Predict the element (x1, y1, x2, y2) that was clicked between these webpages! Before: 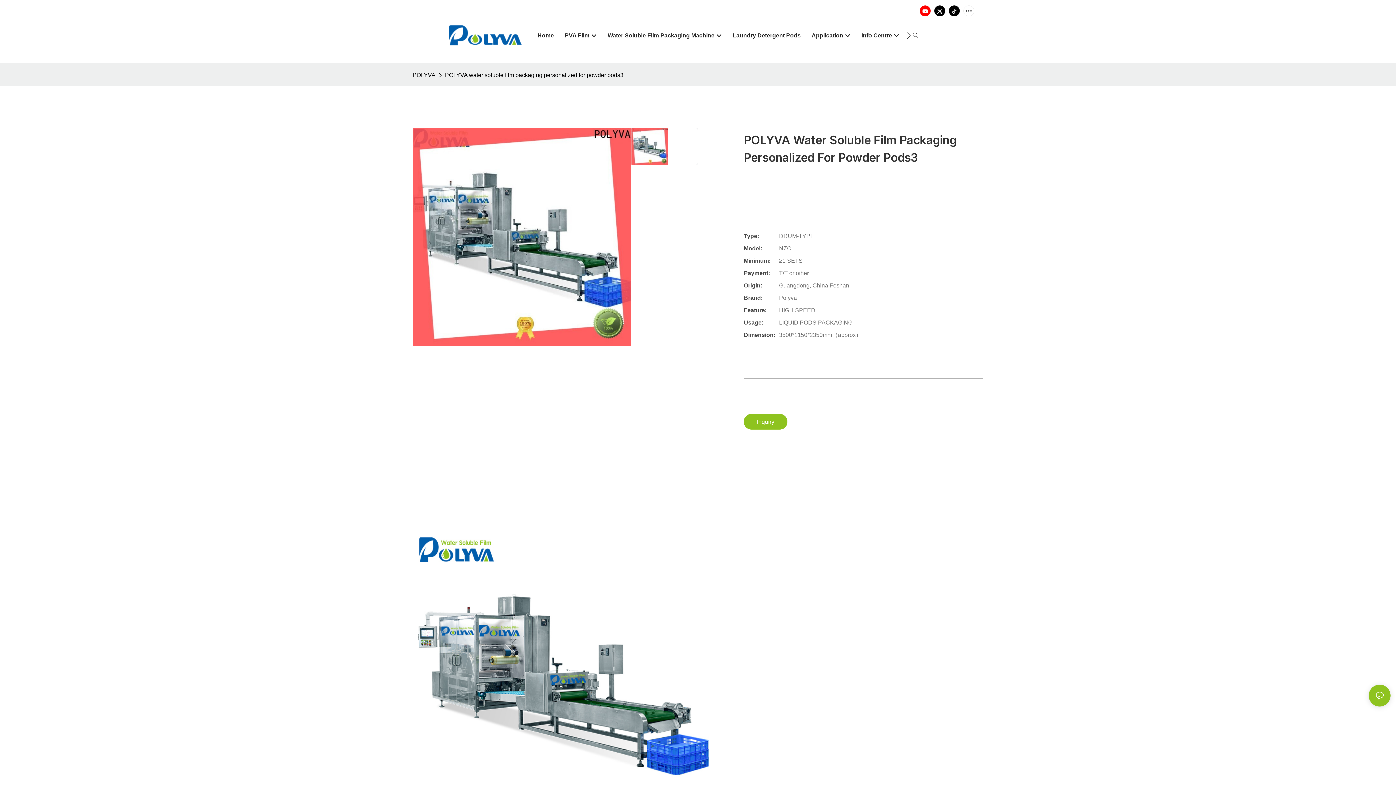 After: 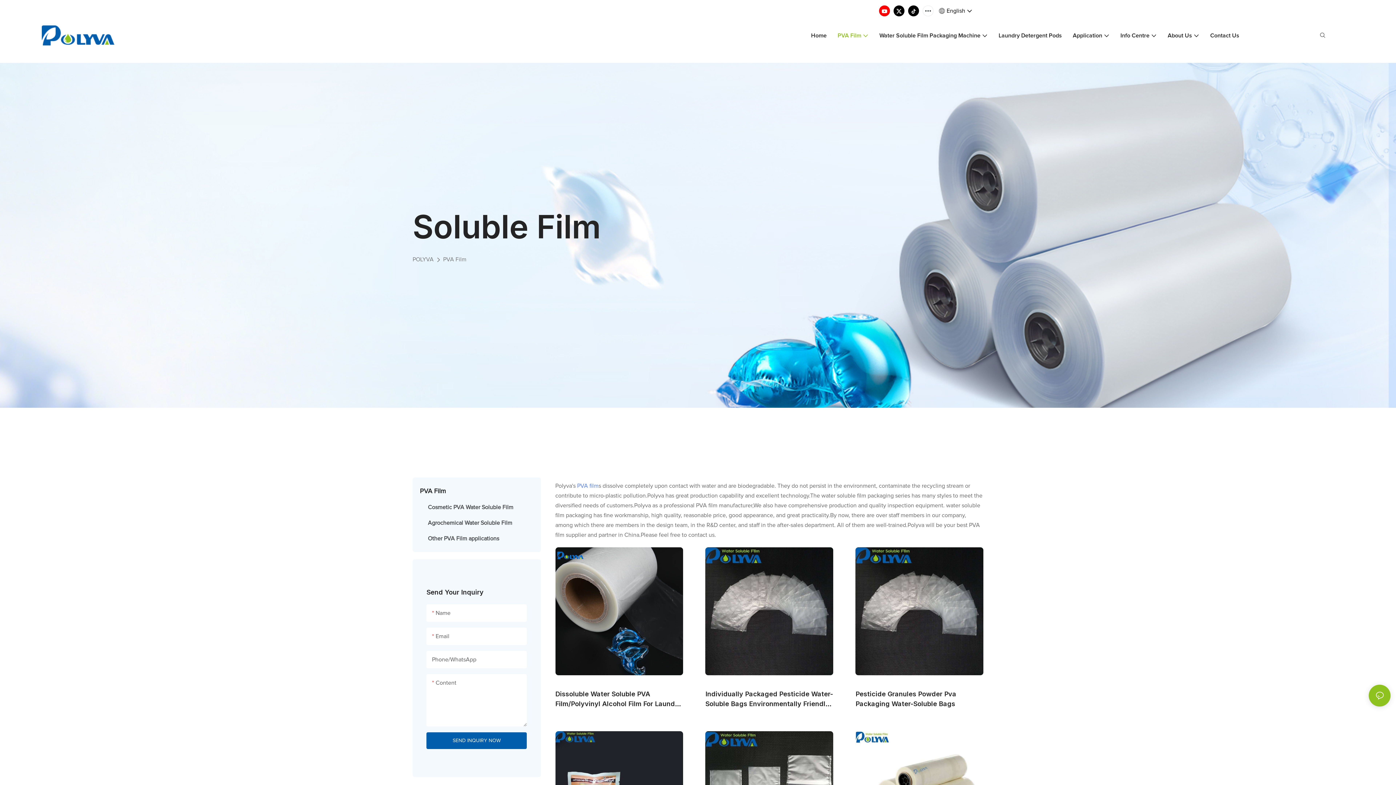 Action: label: PVA Film bbox: (564, 31, 596, 39)